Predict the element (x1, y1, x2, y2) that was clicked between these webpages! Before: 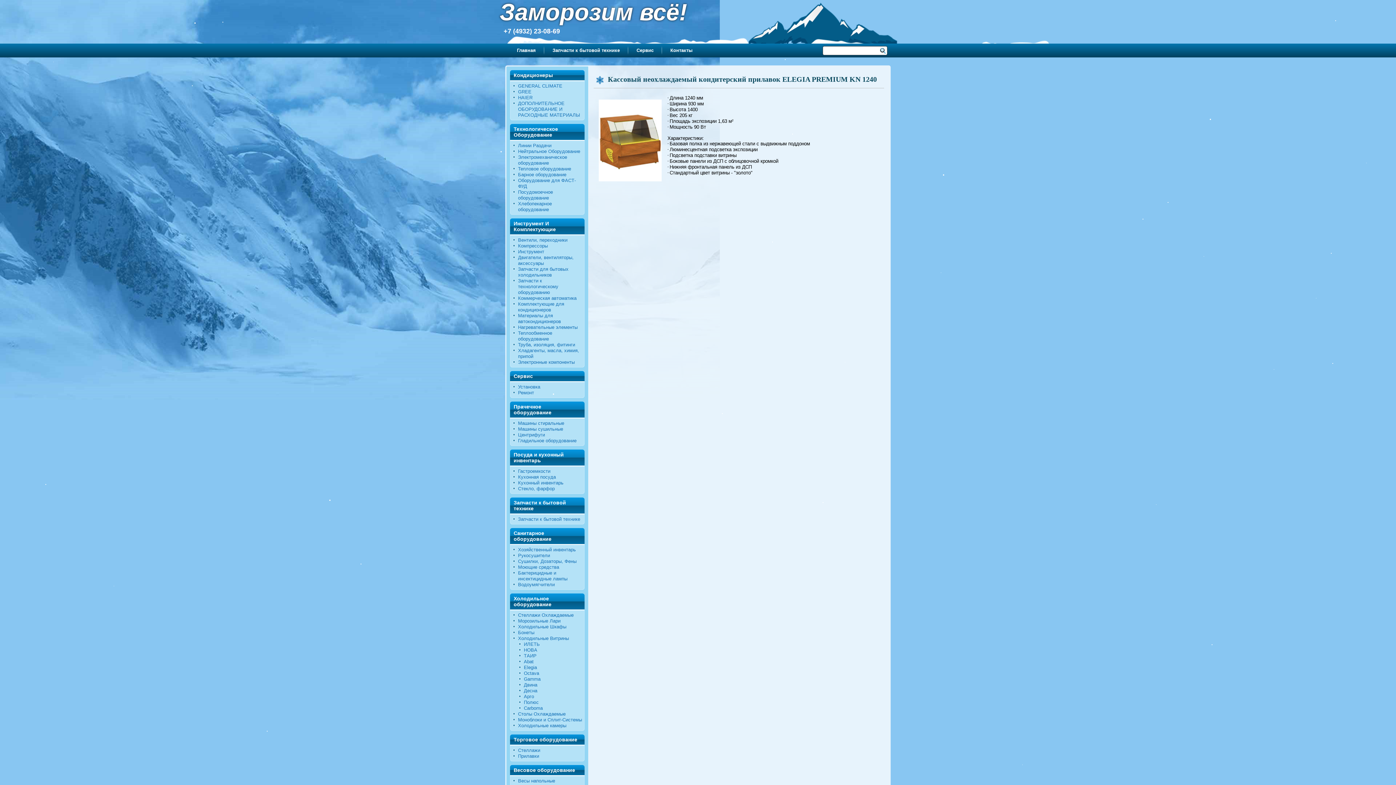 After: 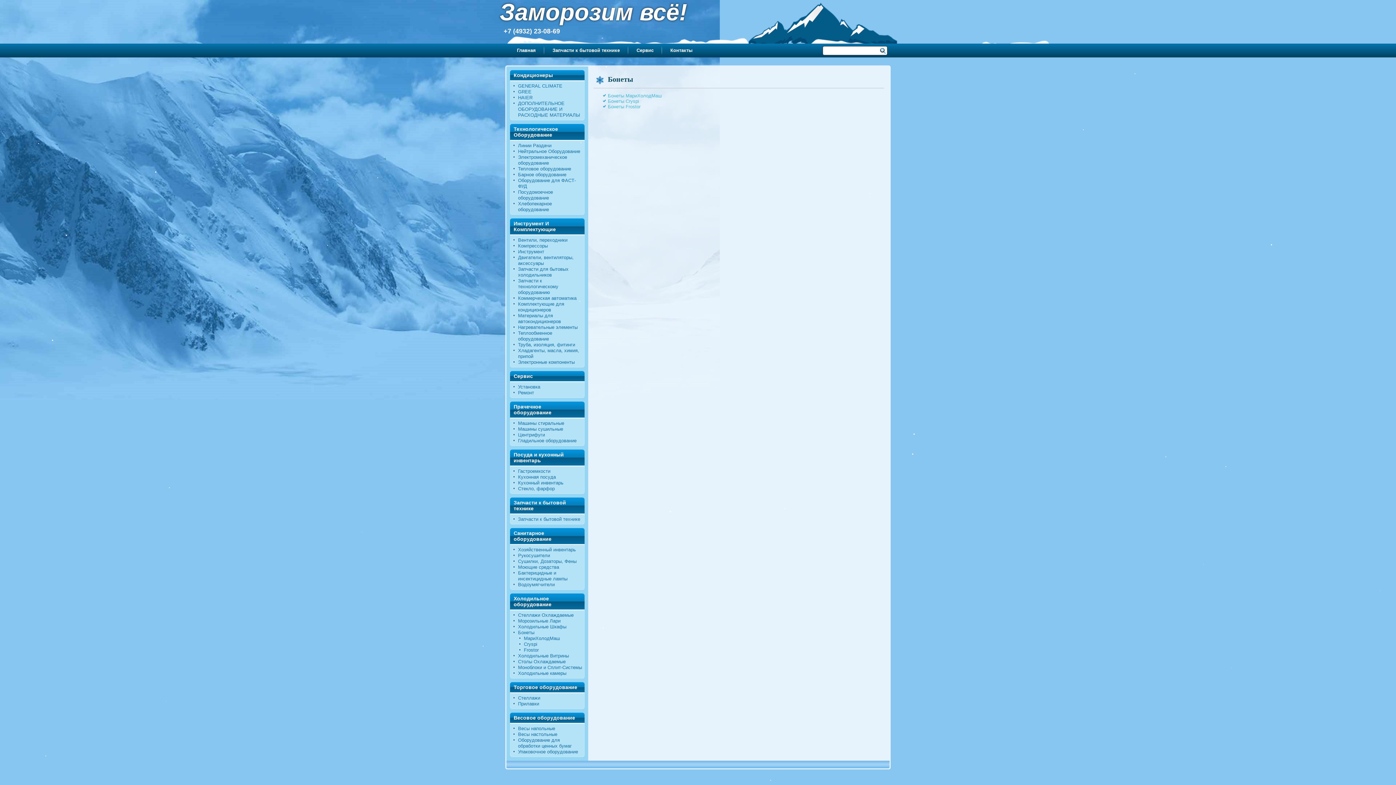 Action: bbox: (518, 630, 534, 635) label: Бонеты